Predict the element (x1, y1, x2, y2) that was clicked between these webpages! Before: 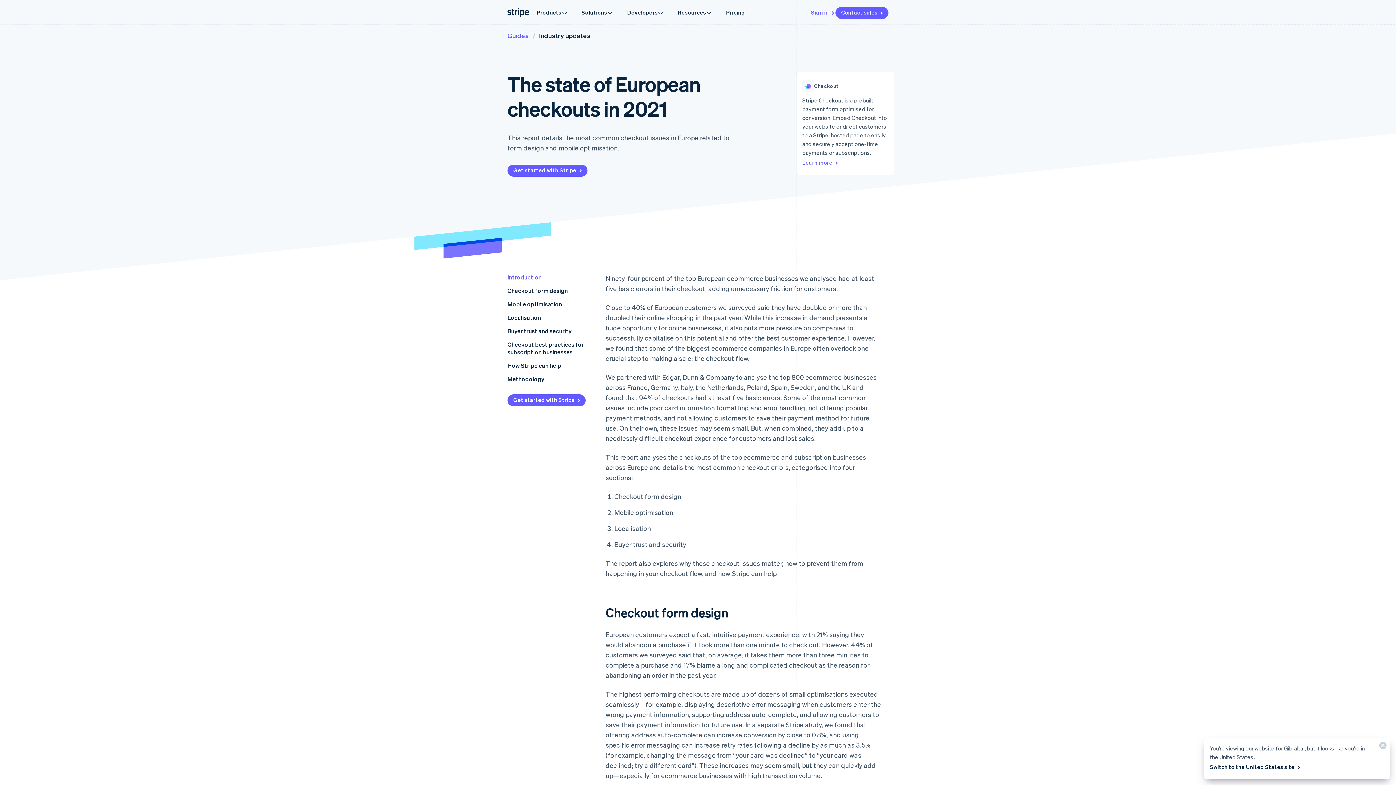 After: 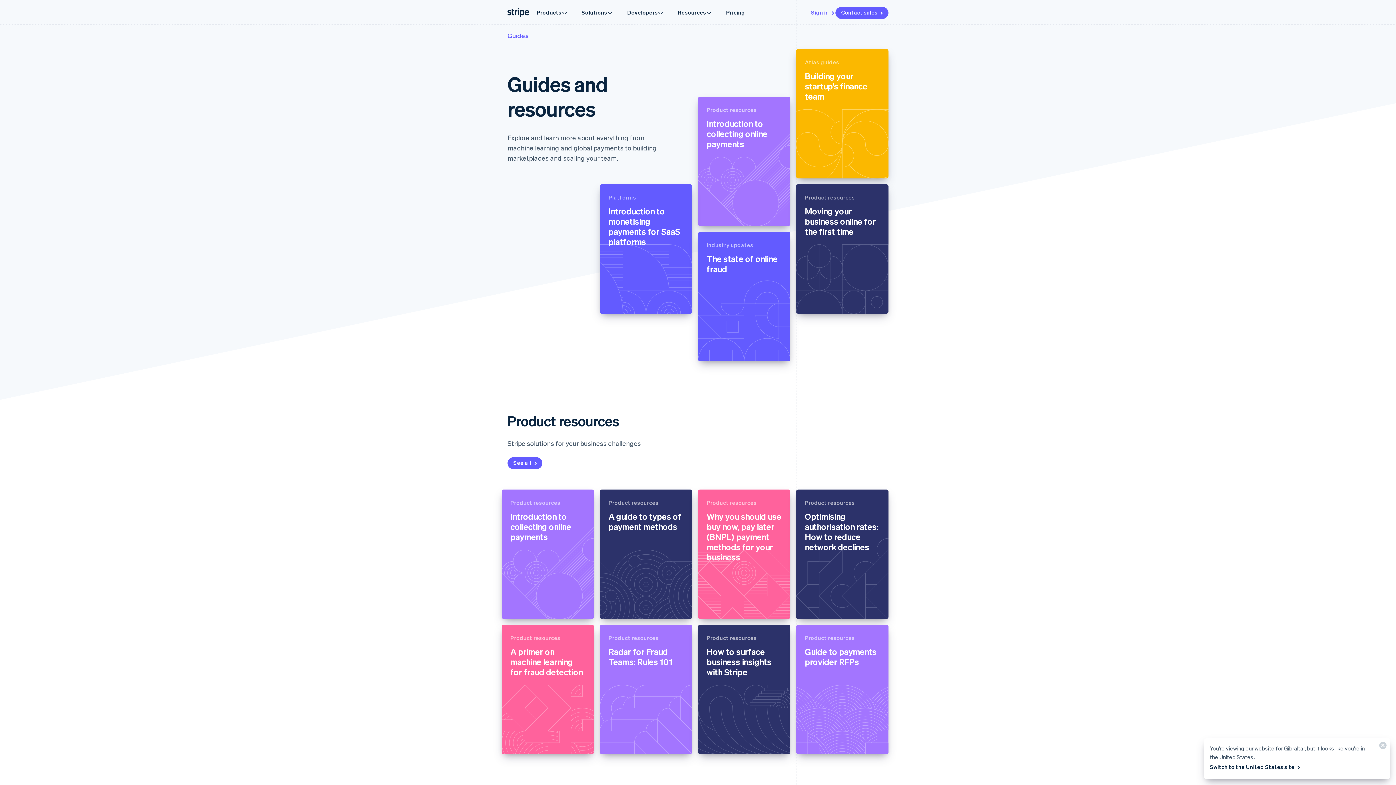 Action: label: Guides bbox: (507, 31, 529, 39)